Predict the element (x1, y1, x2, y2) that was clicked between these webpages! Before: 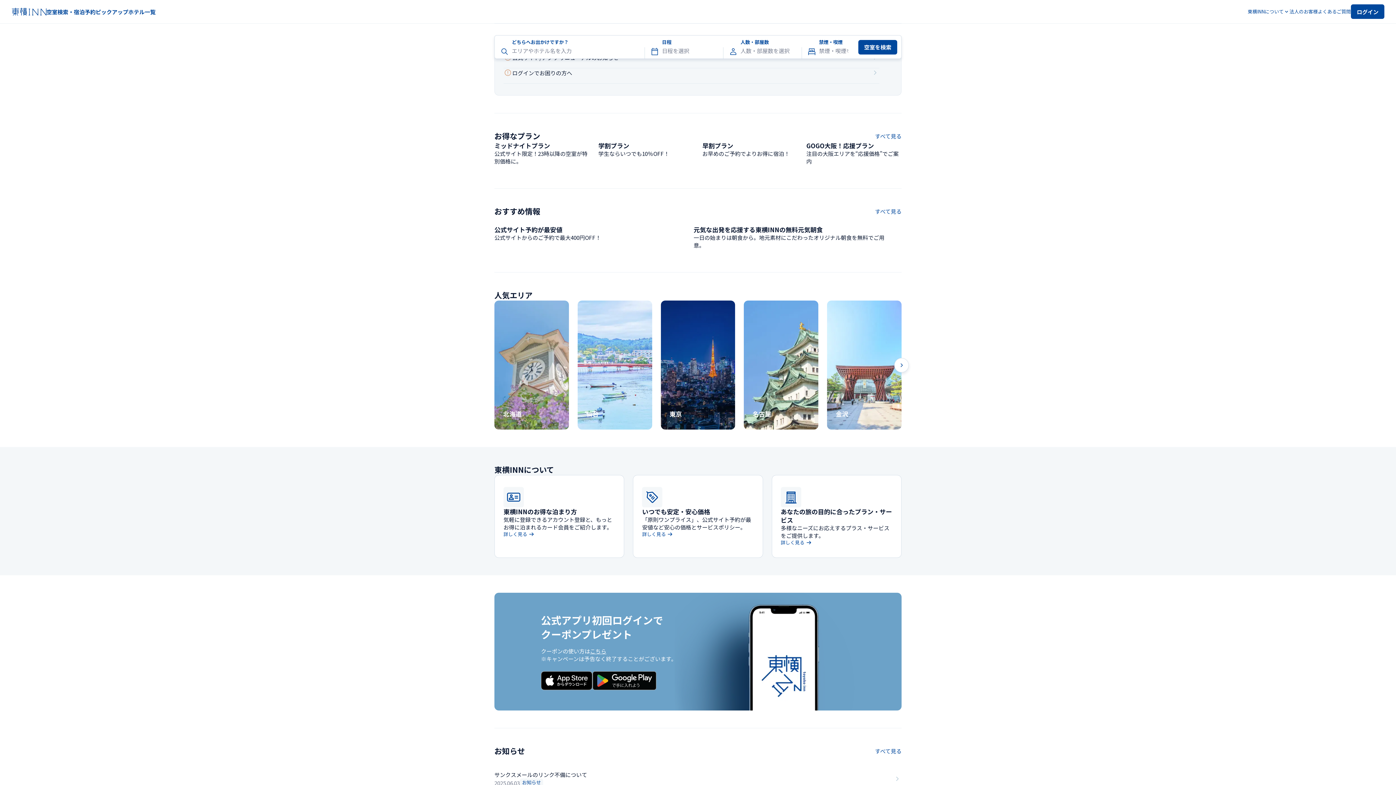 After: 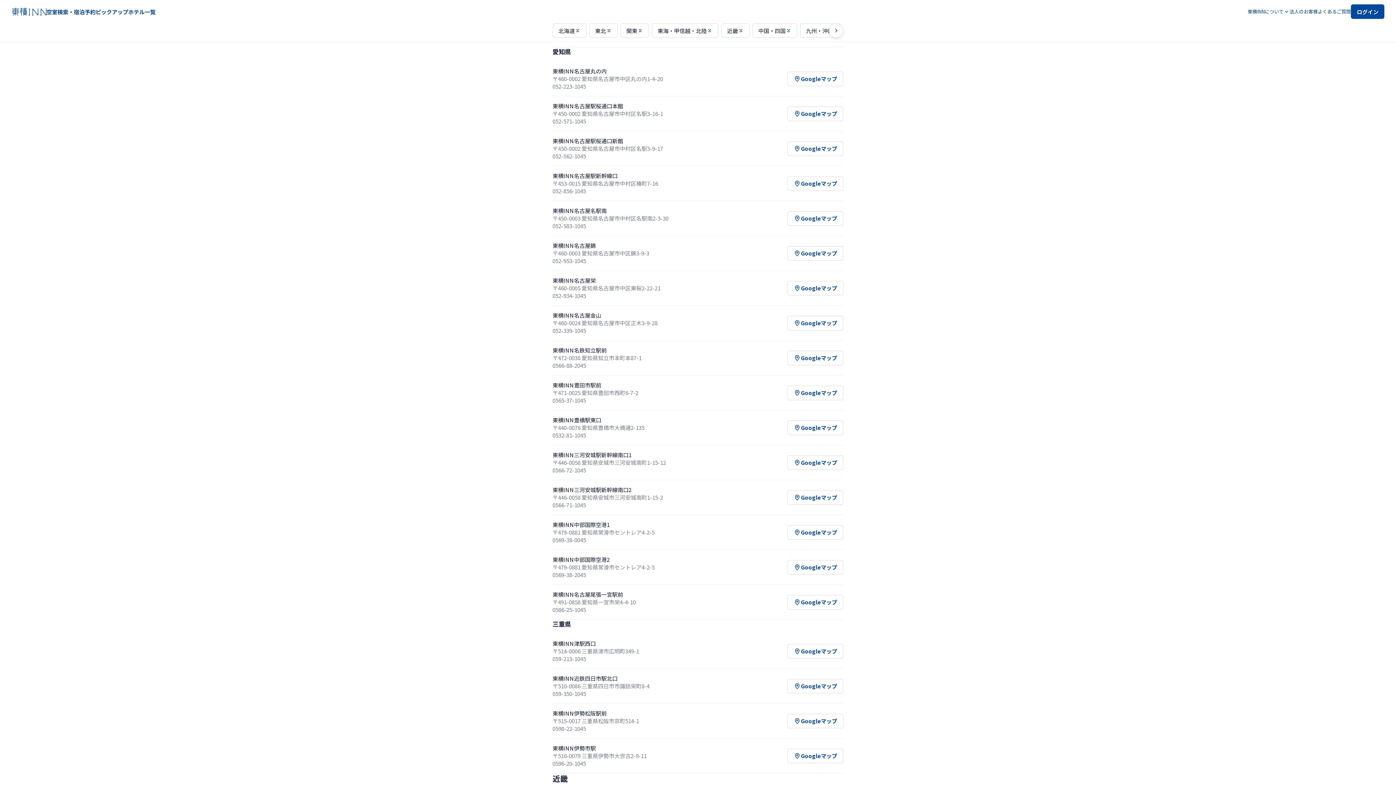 Action: bbox: (744, 300, 818, 429) label: 名古屋